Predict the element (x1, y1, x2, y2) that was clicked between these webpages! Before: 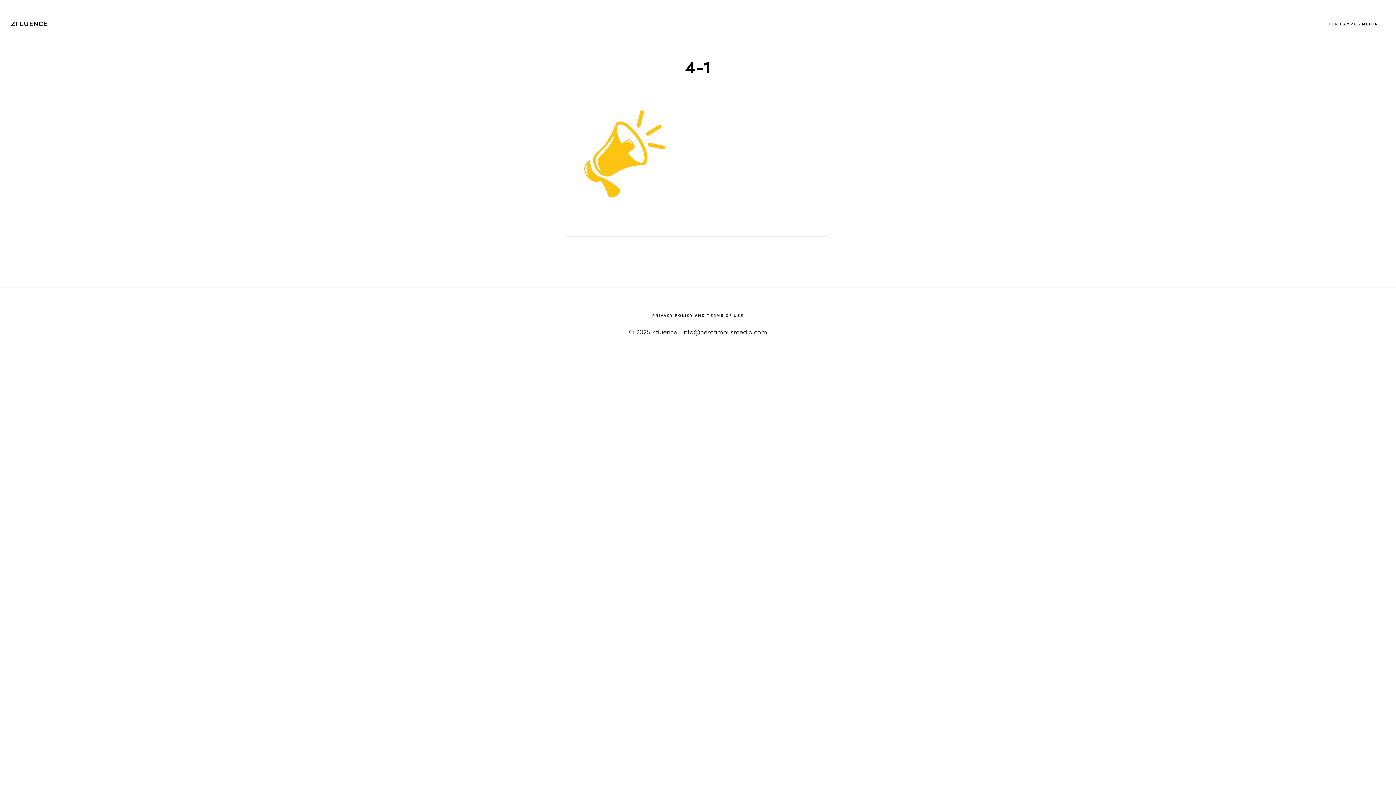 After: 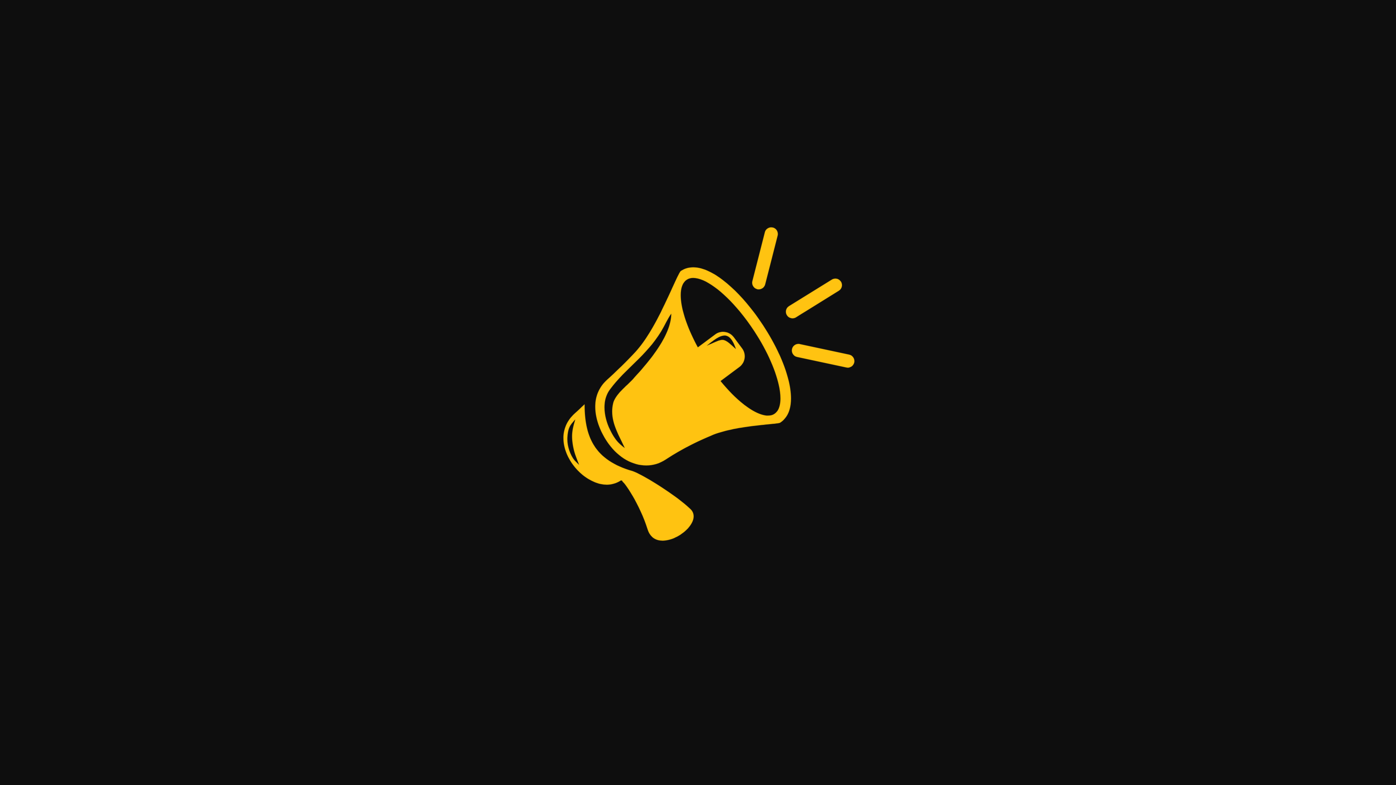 Action: bbox: (567, 201, 676, 213)